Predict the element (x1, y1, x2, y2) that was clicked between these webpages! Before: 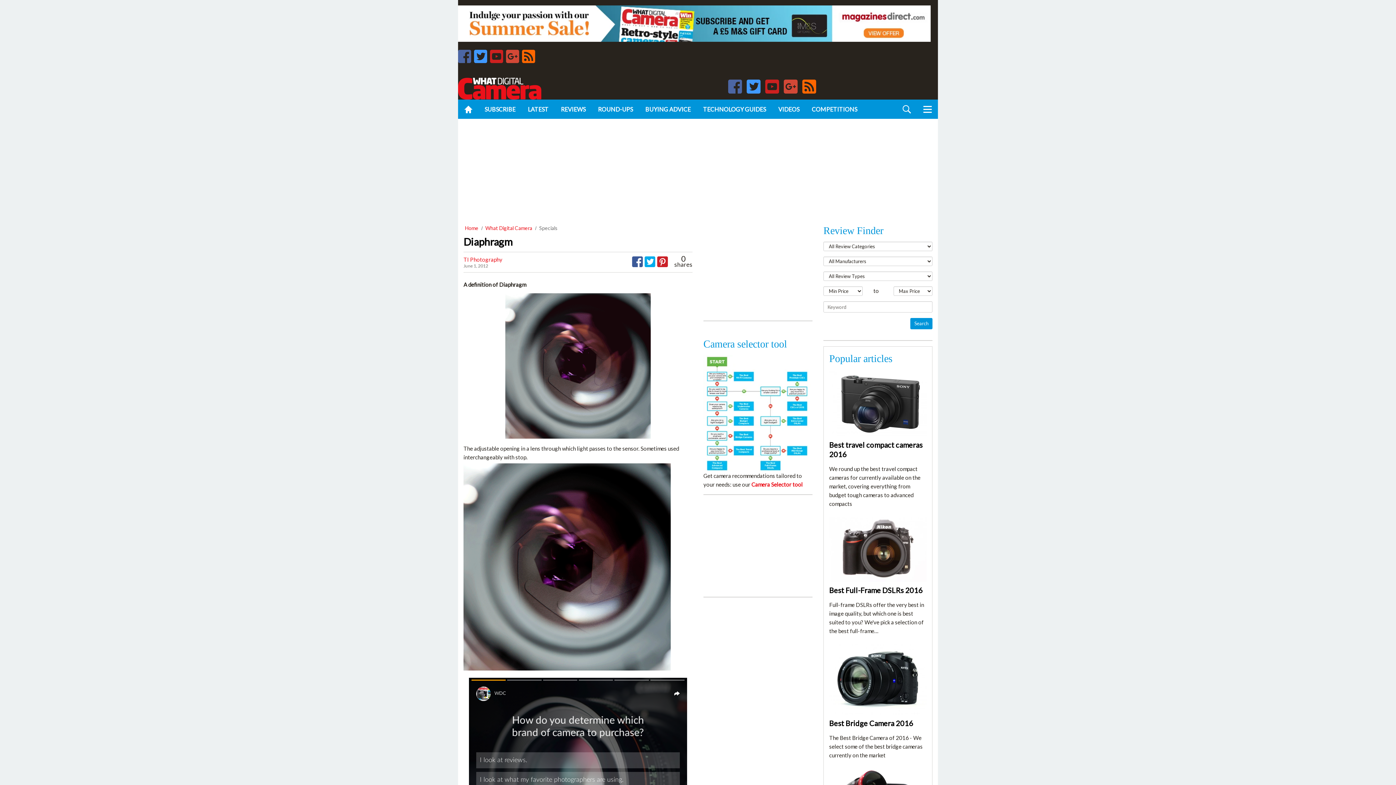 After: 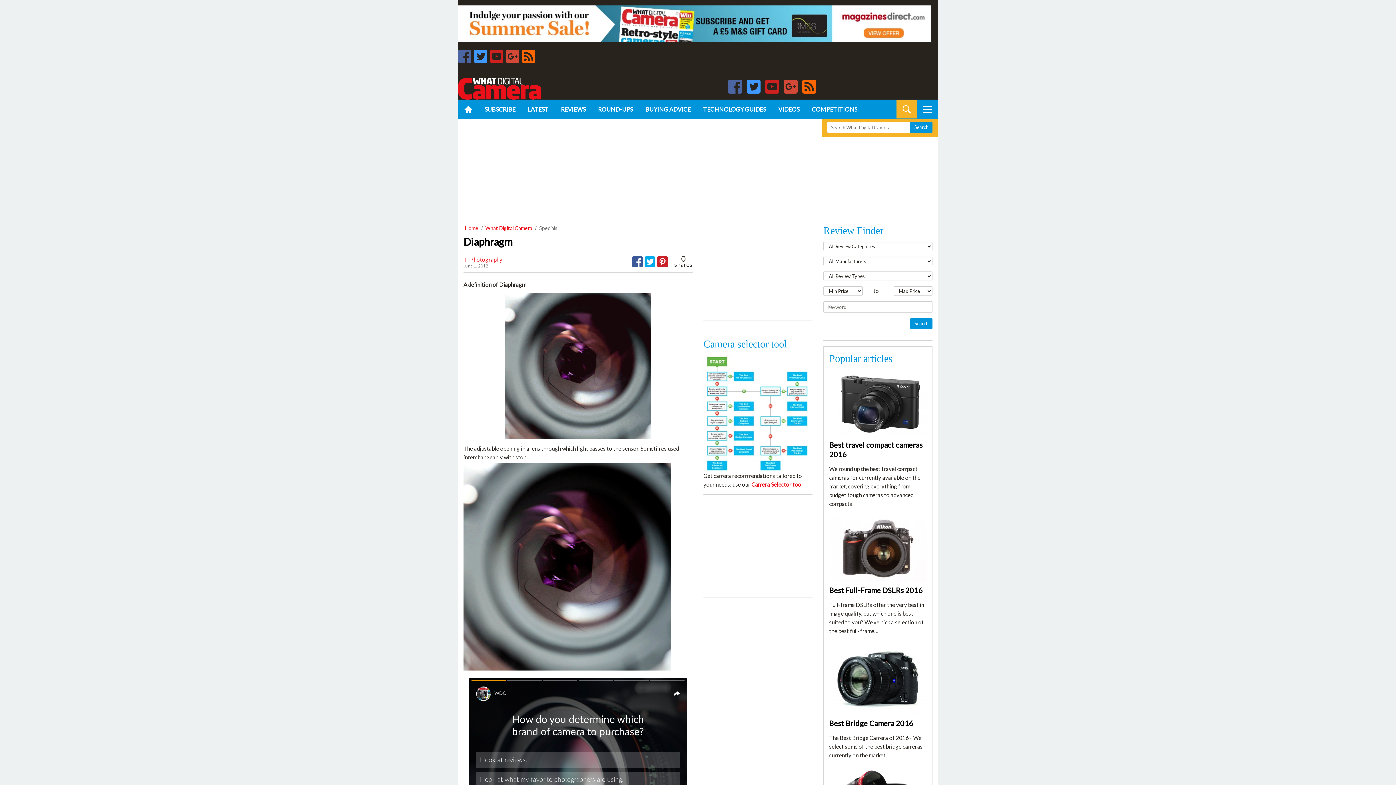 Action: bbox: (896, 100, 917, 118)